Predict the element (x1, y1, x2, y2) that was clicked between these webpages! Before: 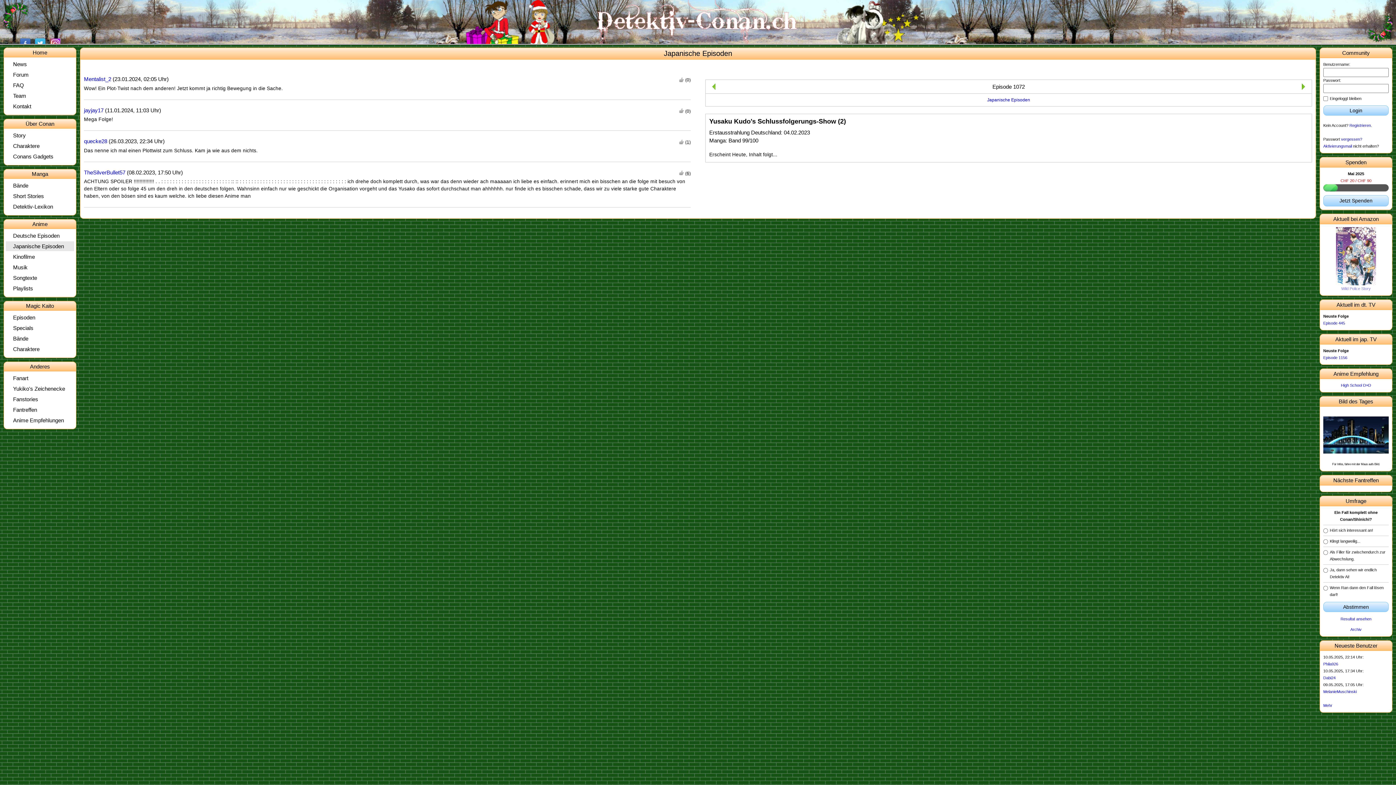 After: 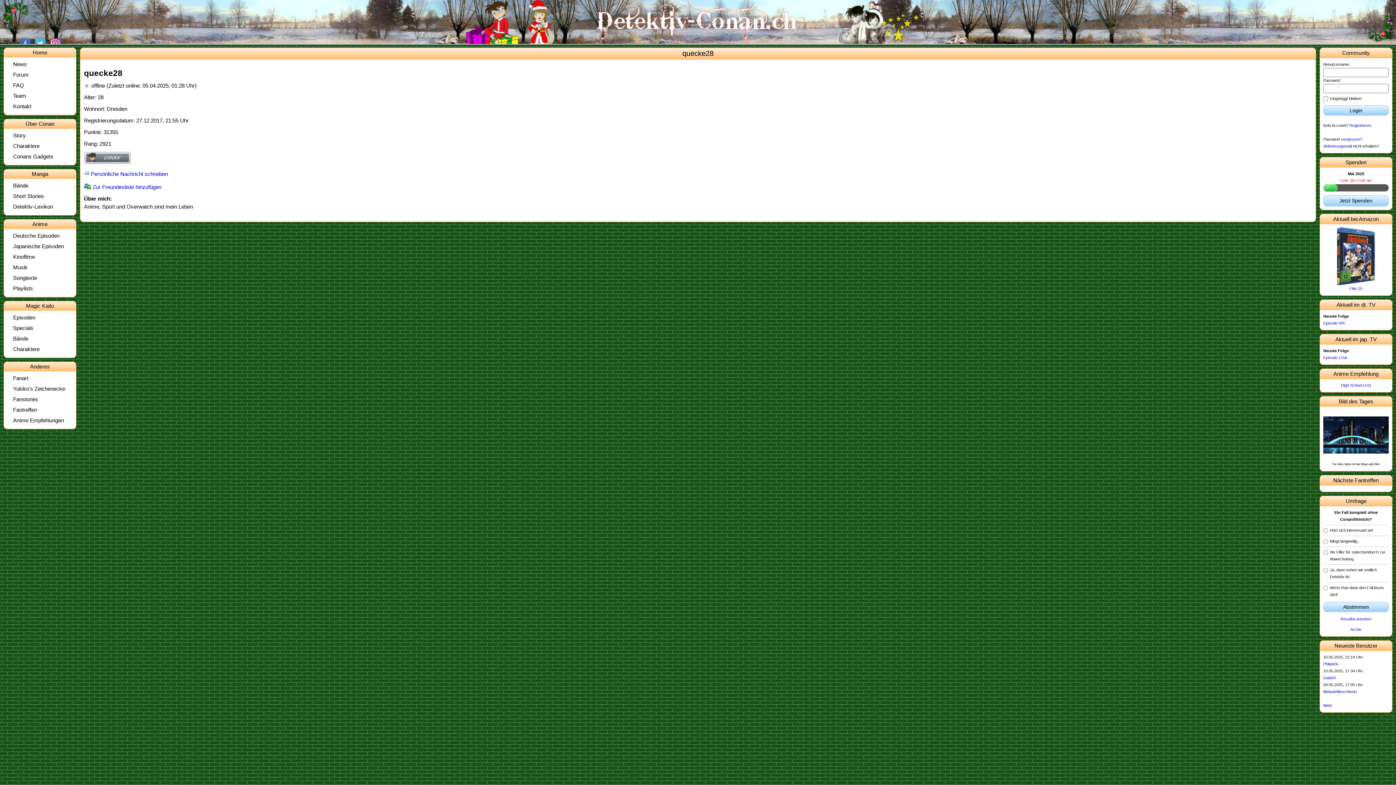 Action: label: quecke28 bbox: (84, 138, 107, 144)